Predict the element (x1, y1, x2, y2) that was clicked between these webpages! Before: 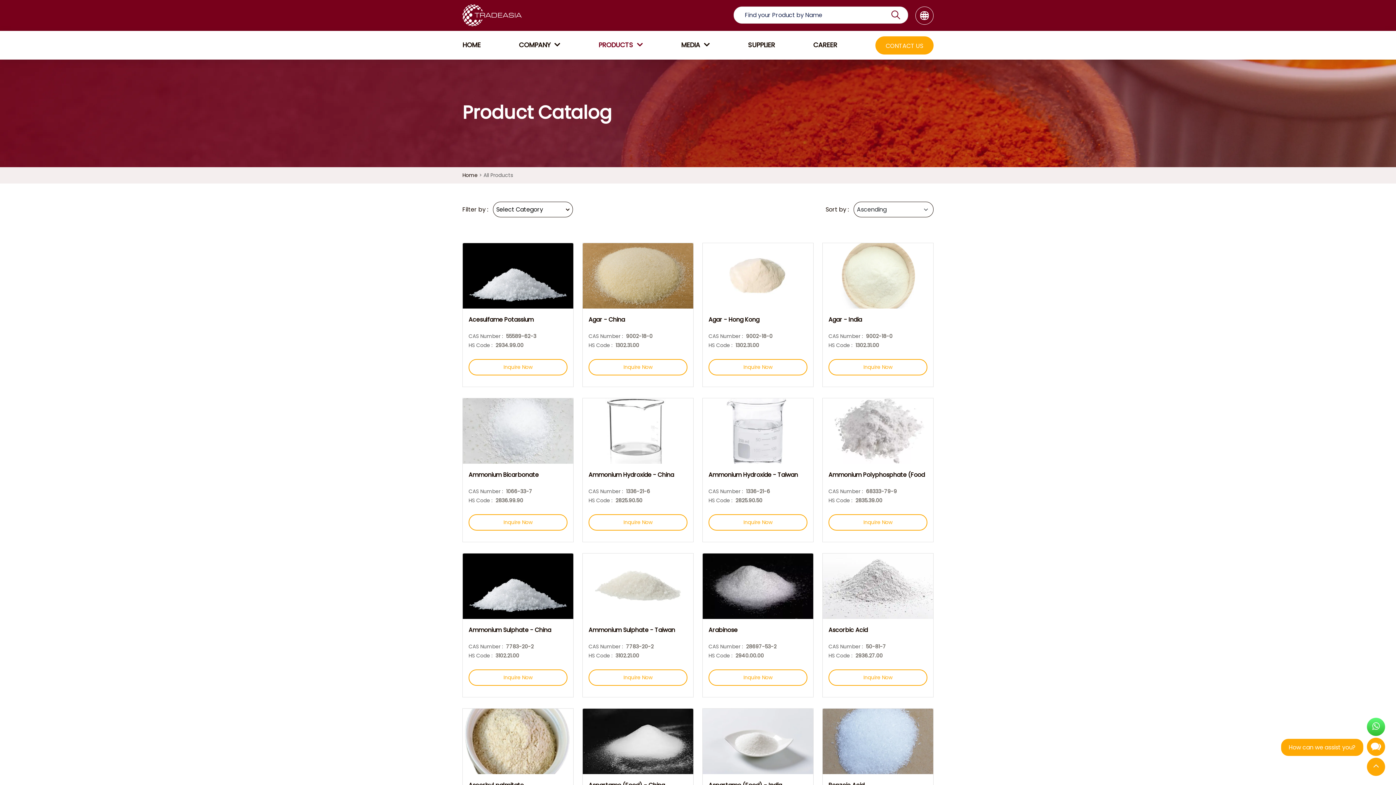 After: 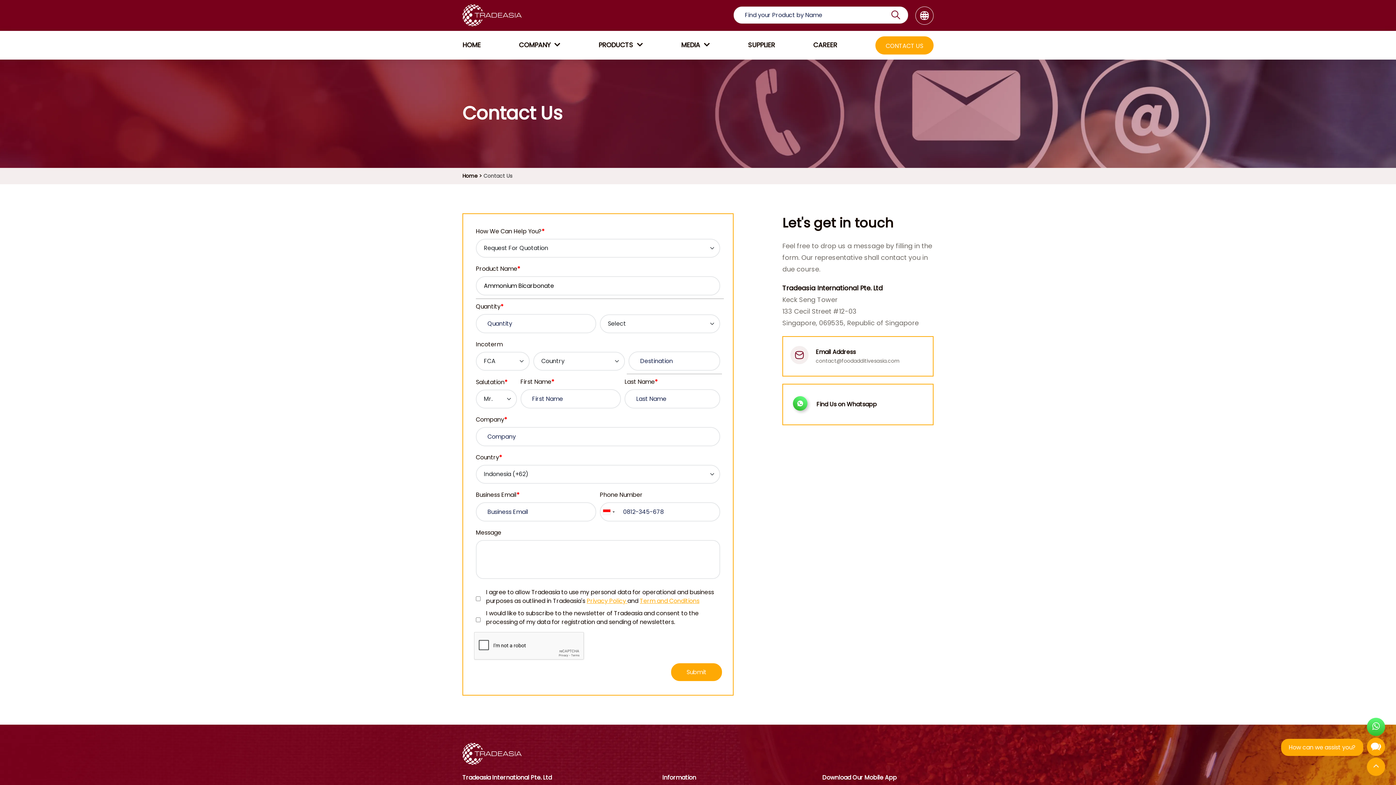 Action: bbox: (468, 514, 567, 530) label: Inquire Now